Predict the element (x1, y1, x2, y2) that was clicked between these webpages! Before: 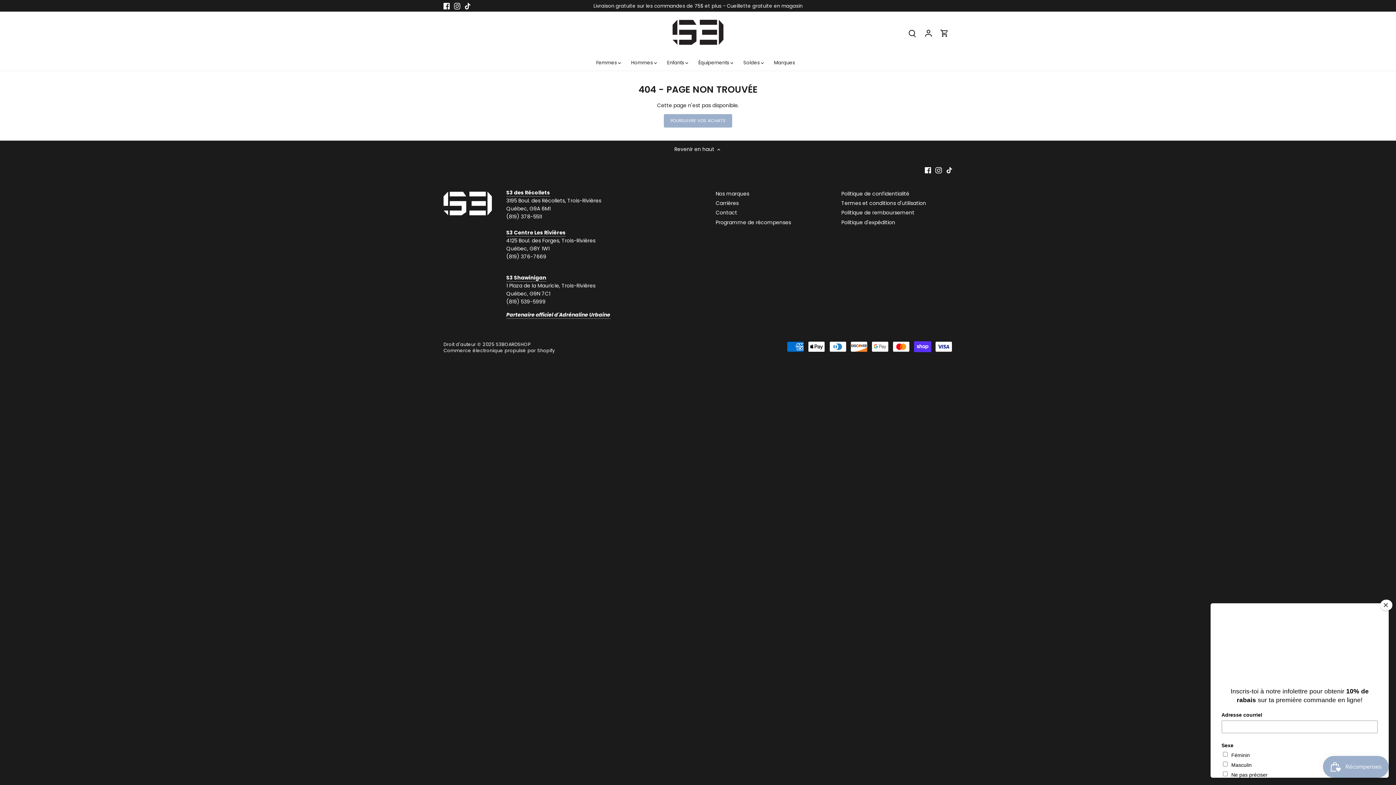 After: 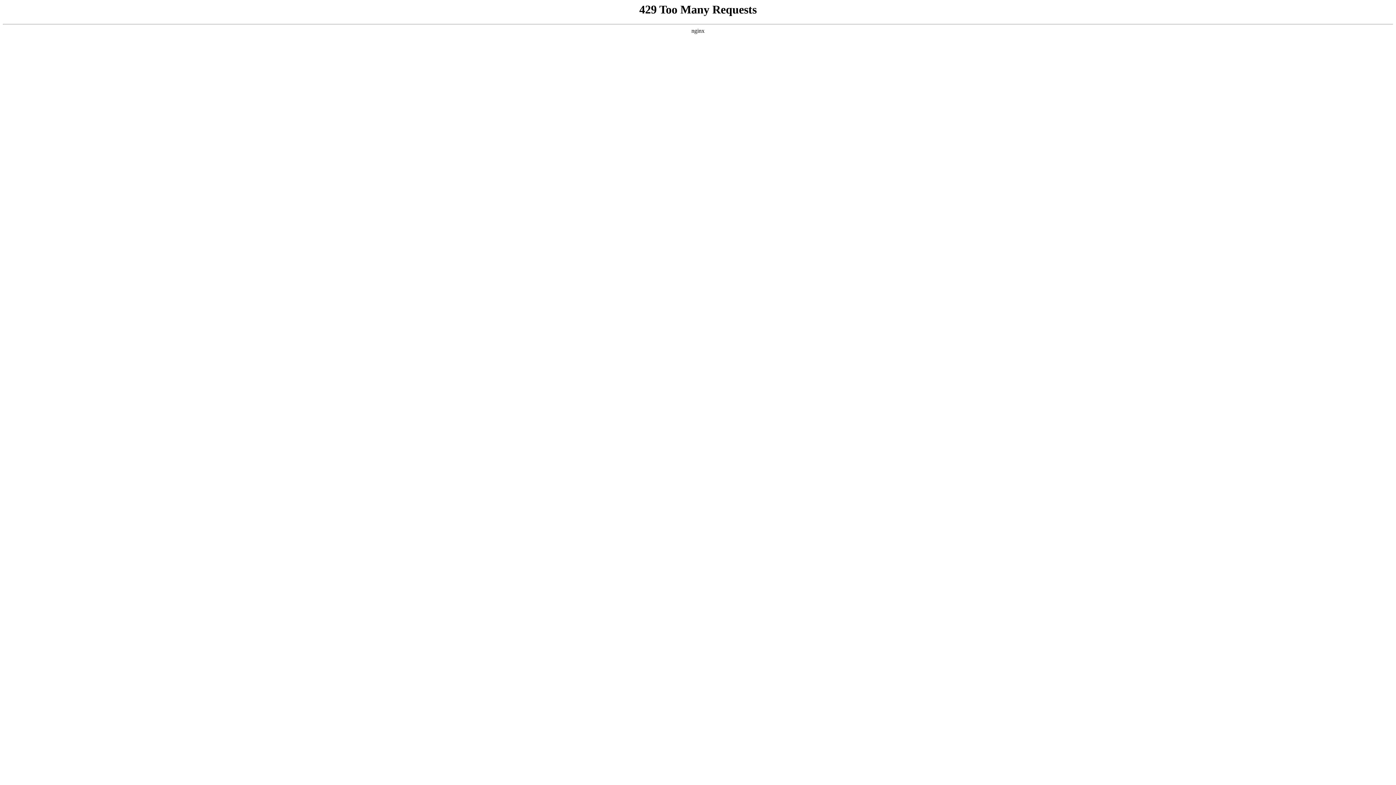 Action: bbox: (506, 311, 610, 319) label: Partenaire officiel d'Adrénaline Urbaine